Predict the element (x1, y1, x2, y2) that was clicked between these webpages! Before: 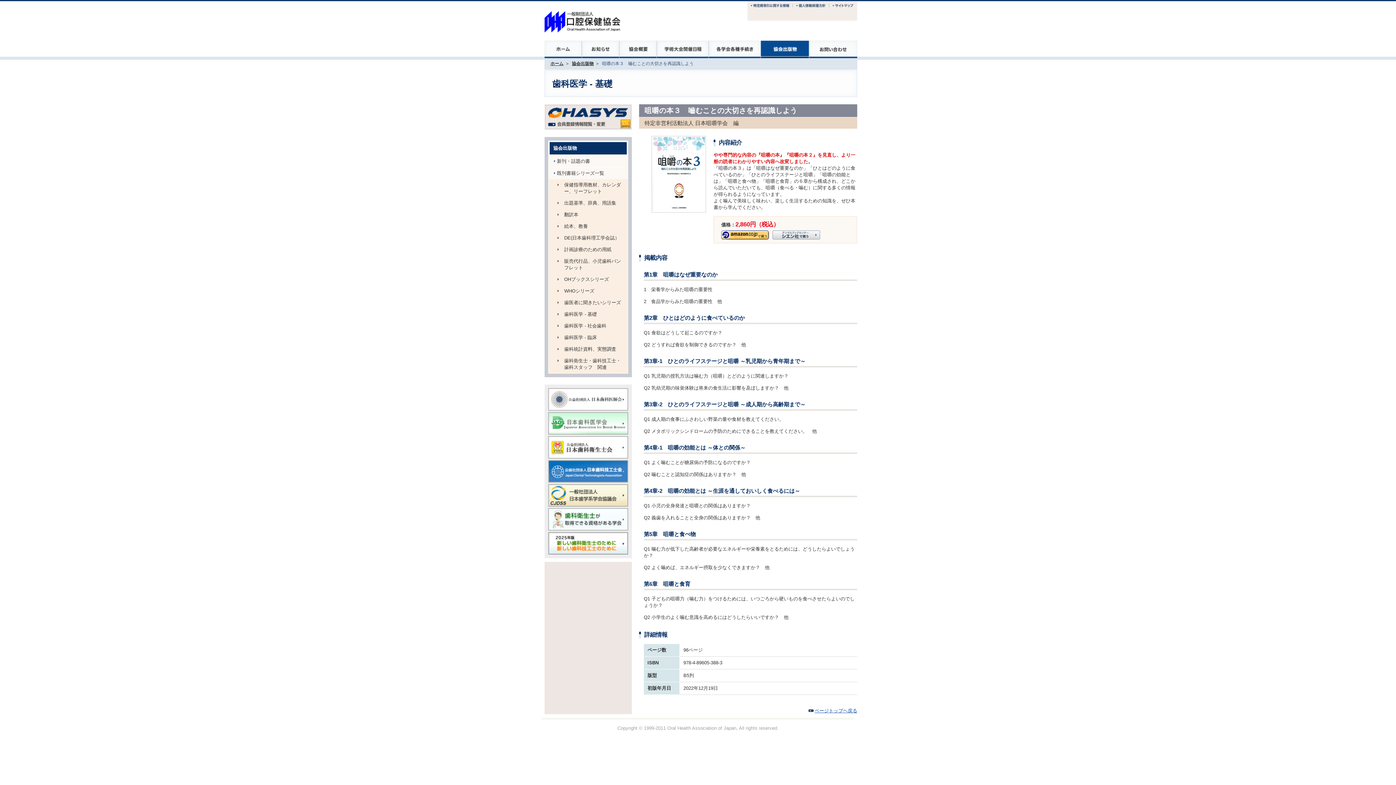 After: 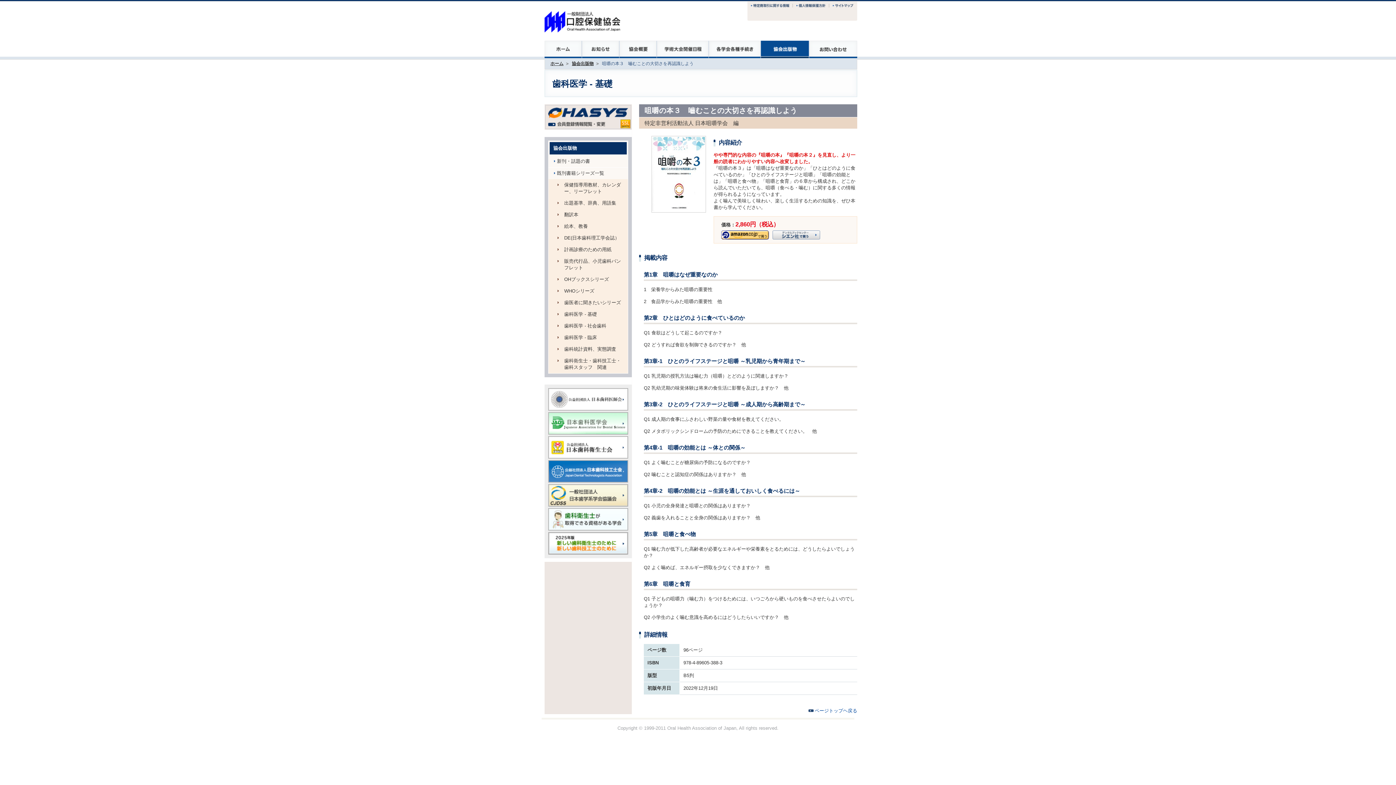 Action: bbox: (808, 708, 857, 713) label: ページトップヘ戻る